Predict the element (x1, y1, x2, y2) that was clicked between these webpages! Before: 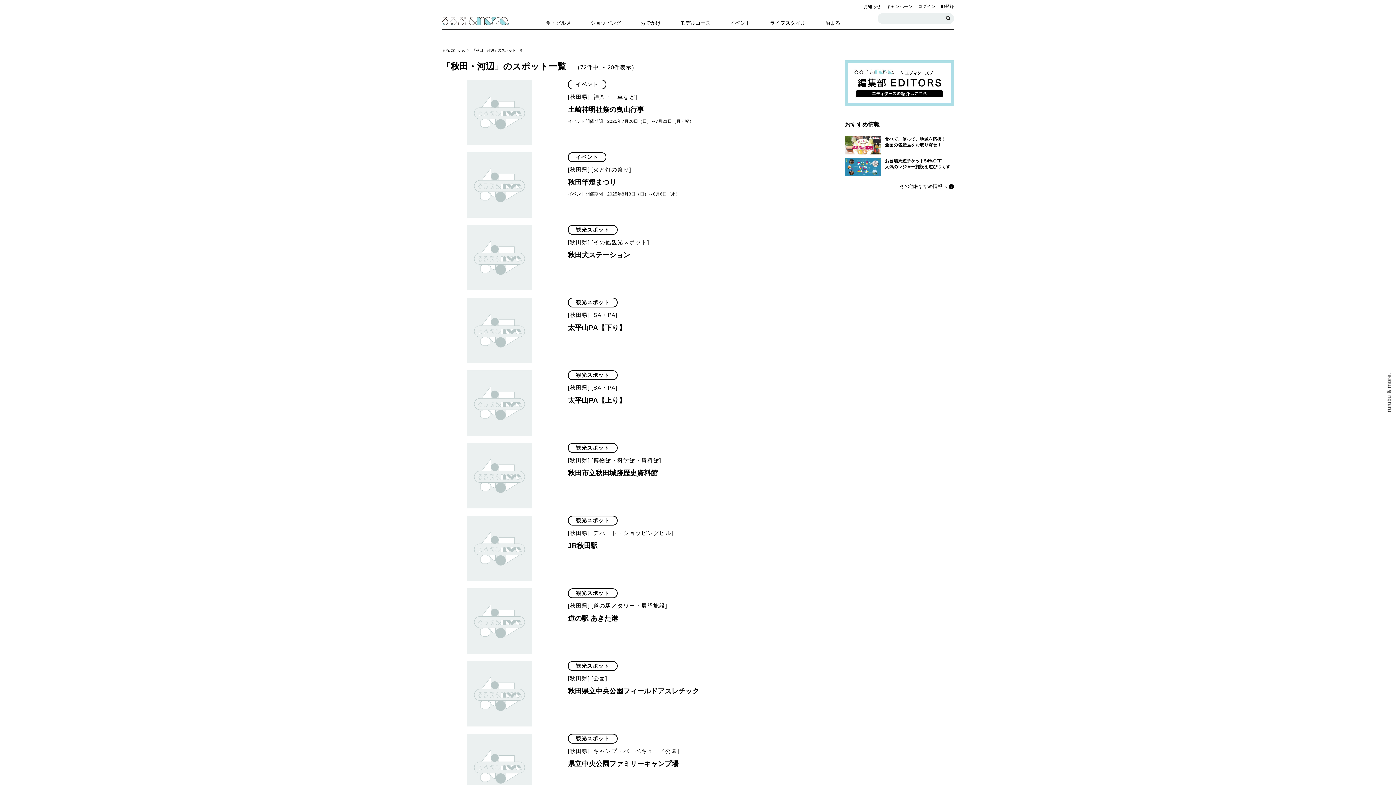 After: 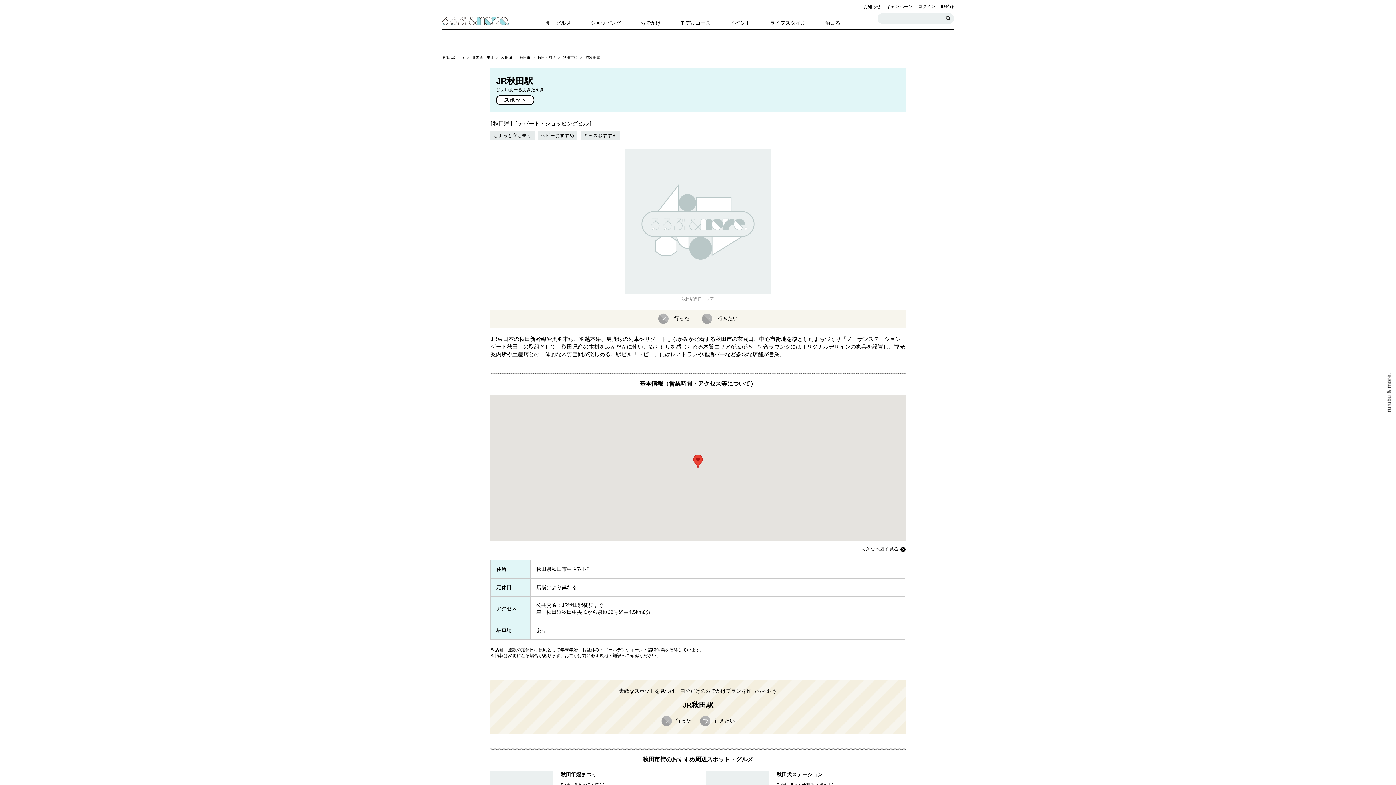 Action: label: 観光スポット
[秋田県] [デパート・ショッピングビル]
JR秋田駅 bbox: (442, 516, 808, 581)